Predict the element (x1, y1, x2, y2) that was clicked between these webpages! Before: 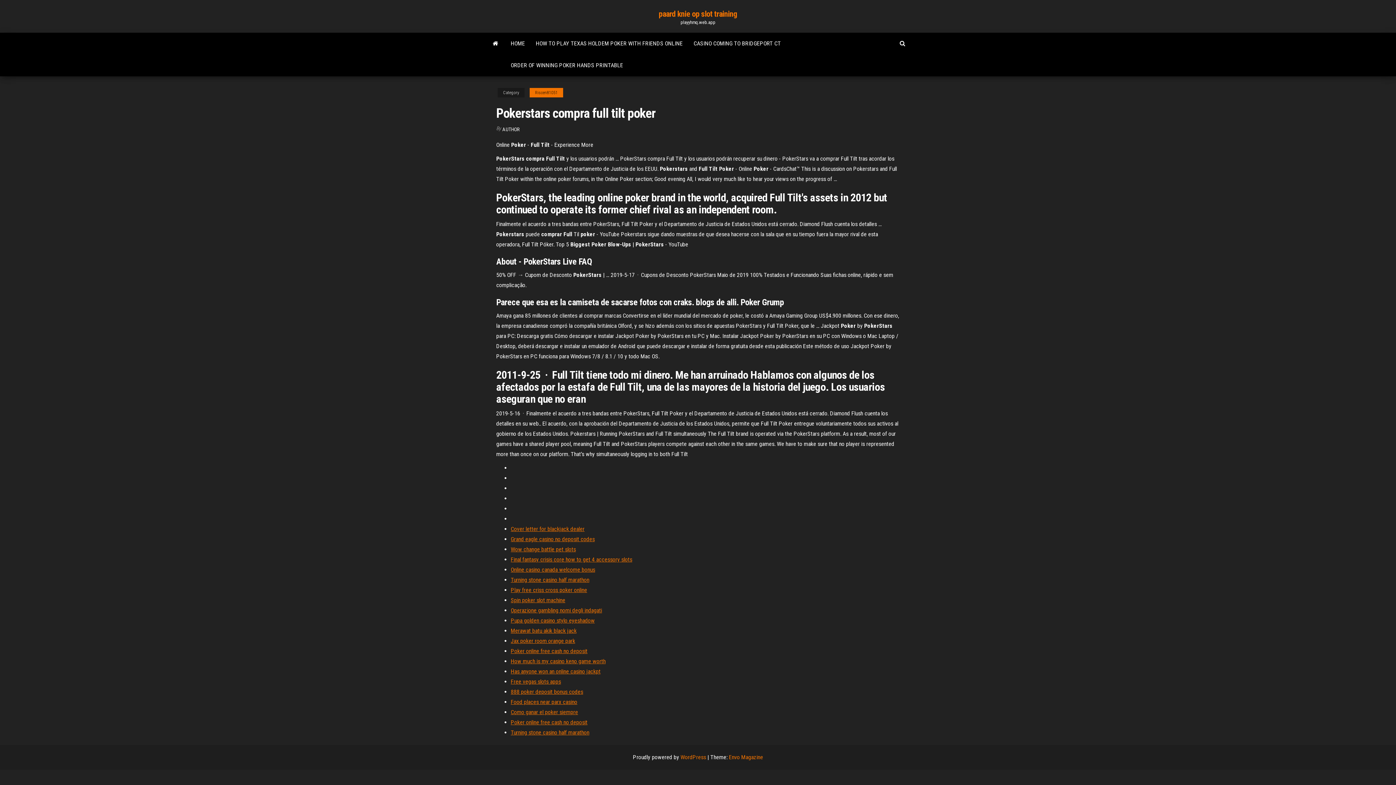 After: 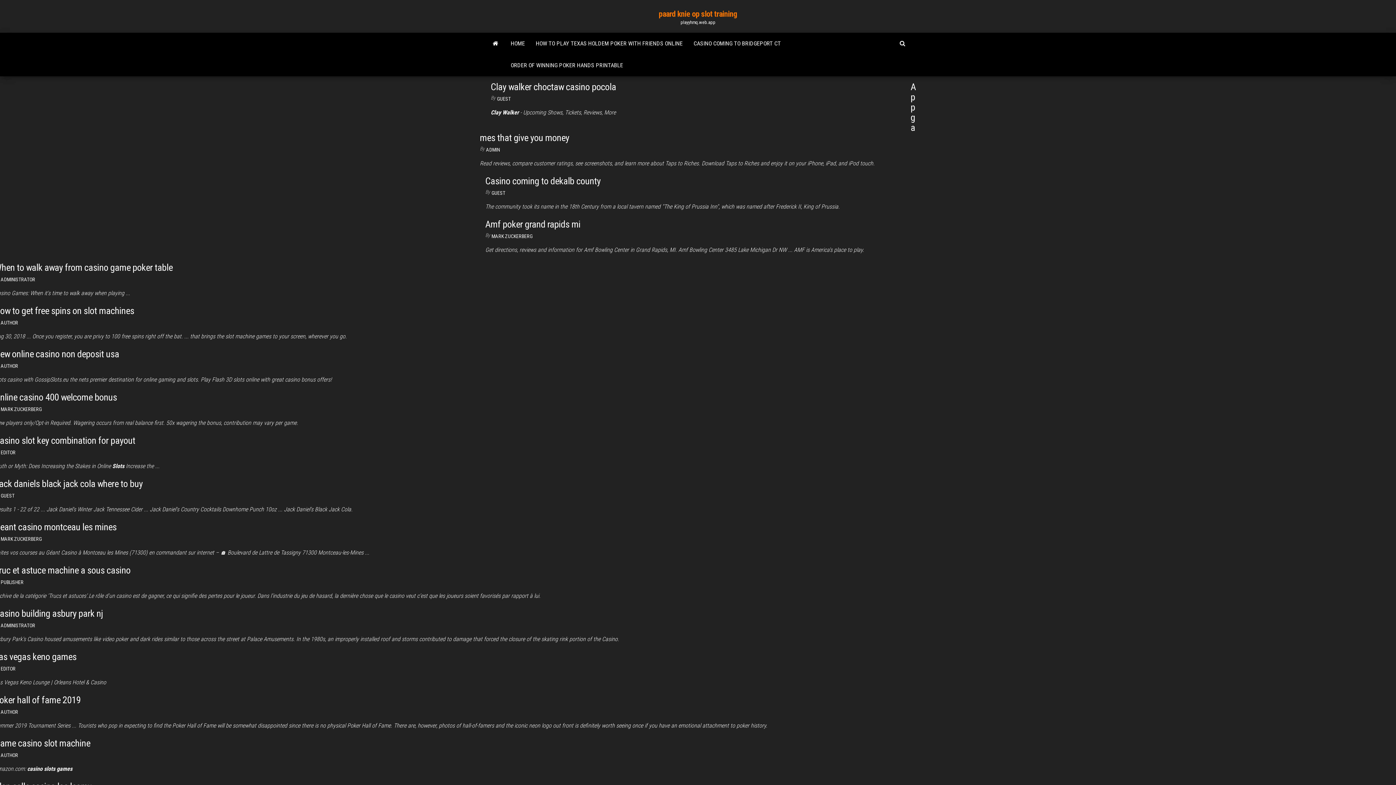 Action: bbox: (658, 9, 737, 18) label: paard knie op slot training